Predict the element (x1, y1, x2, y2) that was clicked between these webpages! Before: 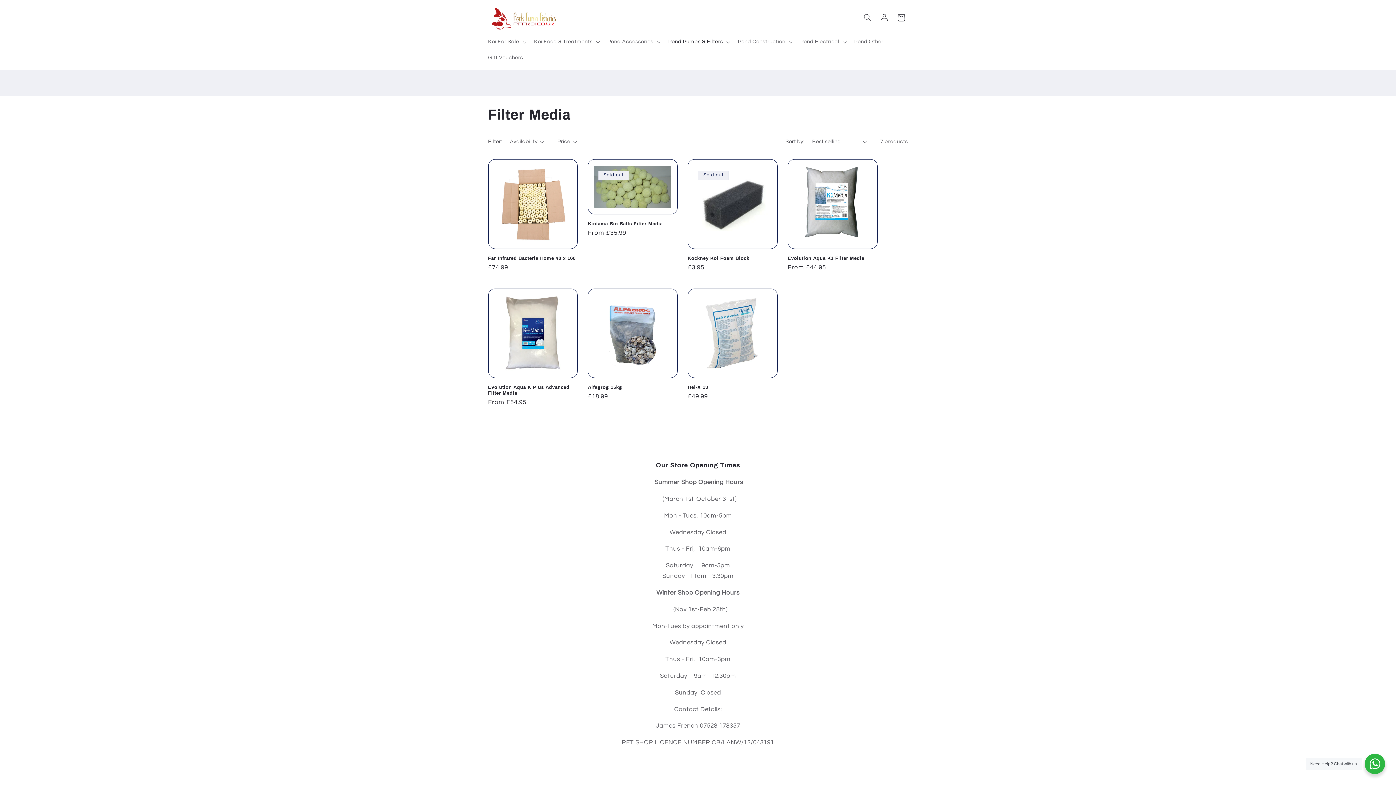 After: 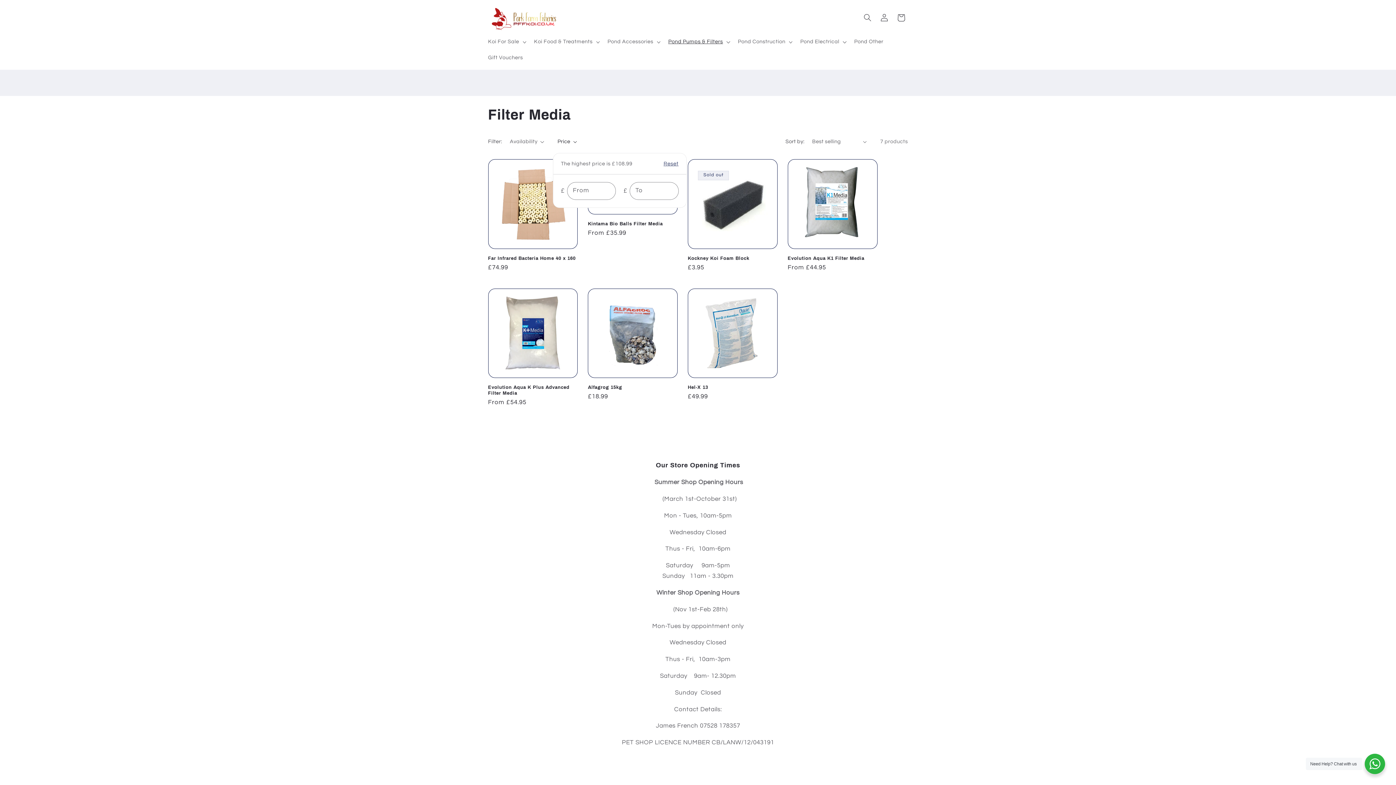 Action: bbox: (557, 137, 577, 145) label: Price